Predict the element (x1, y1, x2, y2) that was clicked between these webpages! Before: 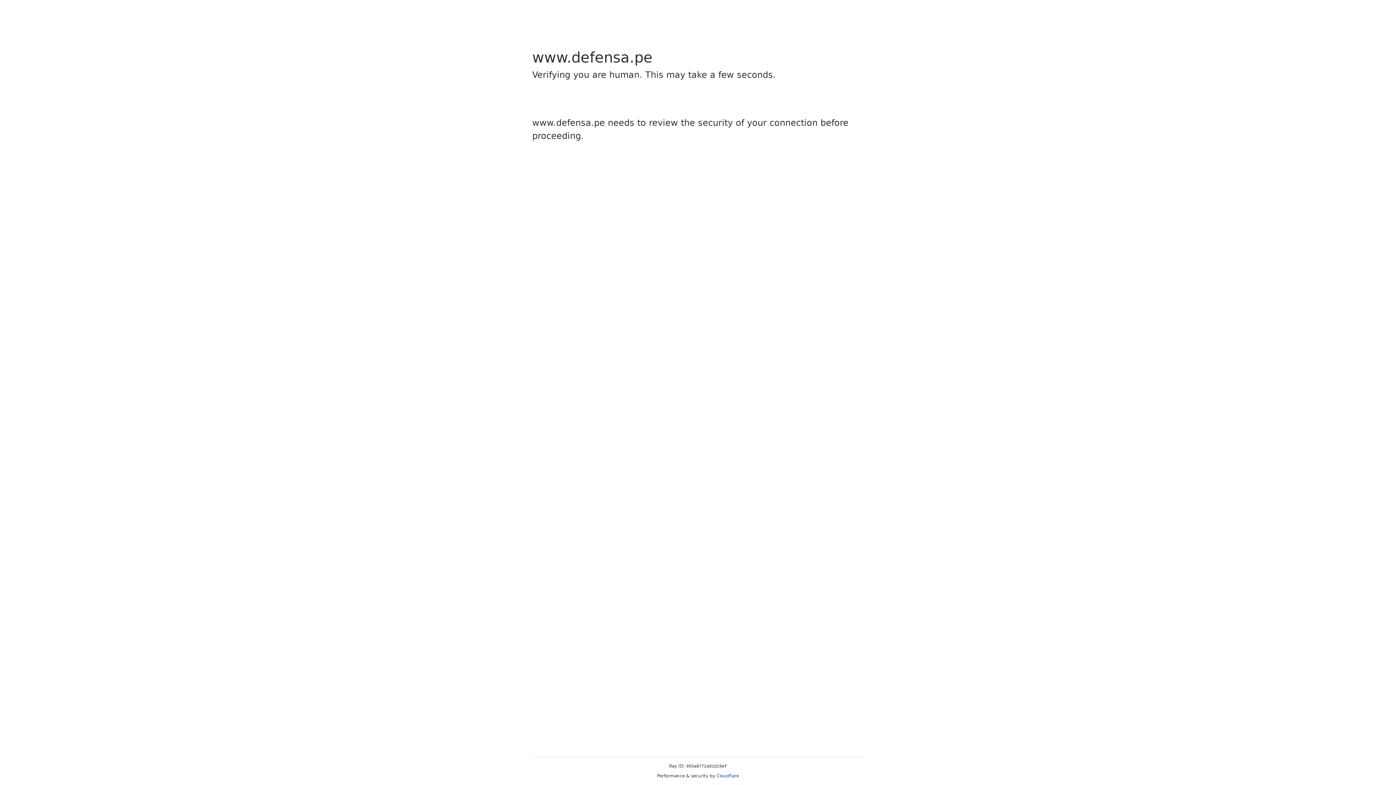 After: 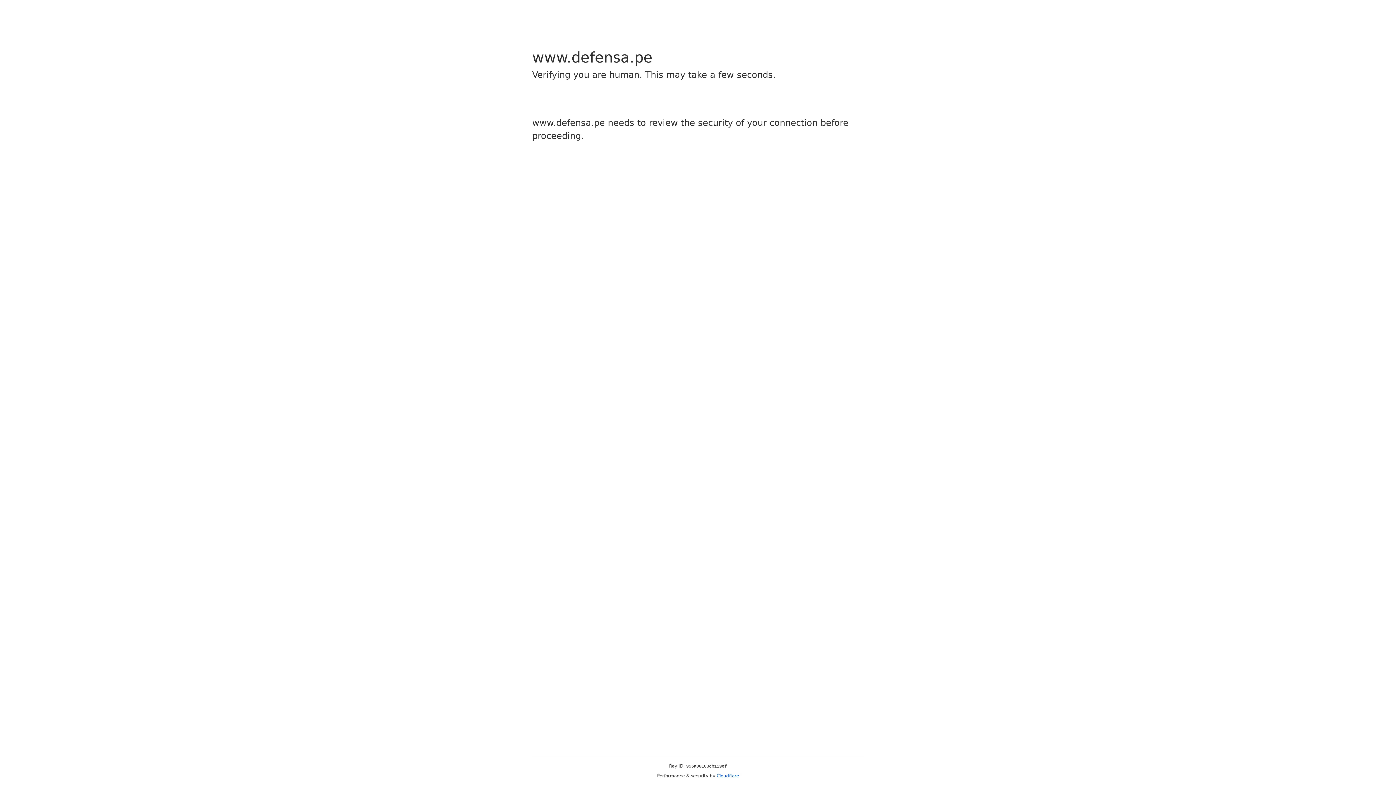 Action: bbox: (716, 773, 739, 778) label: Cloudflare